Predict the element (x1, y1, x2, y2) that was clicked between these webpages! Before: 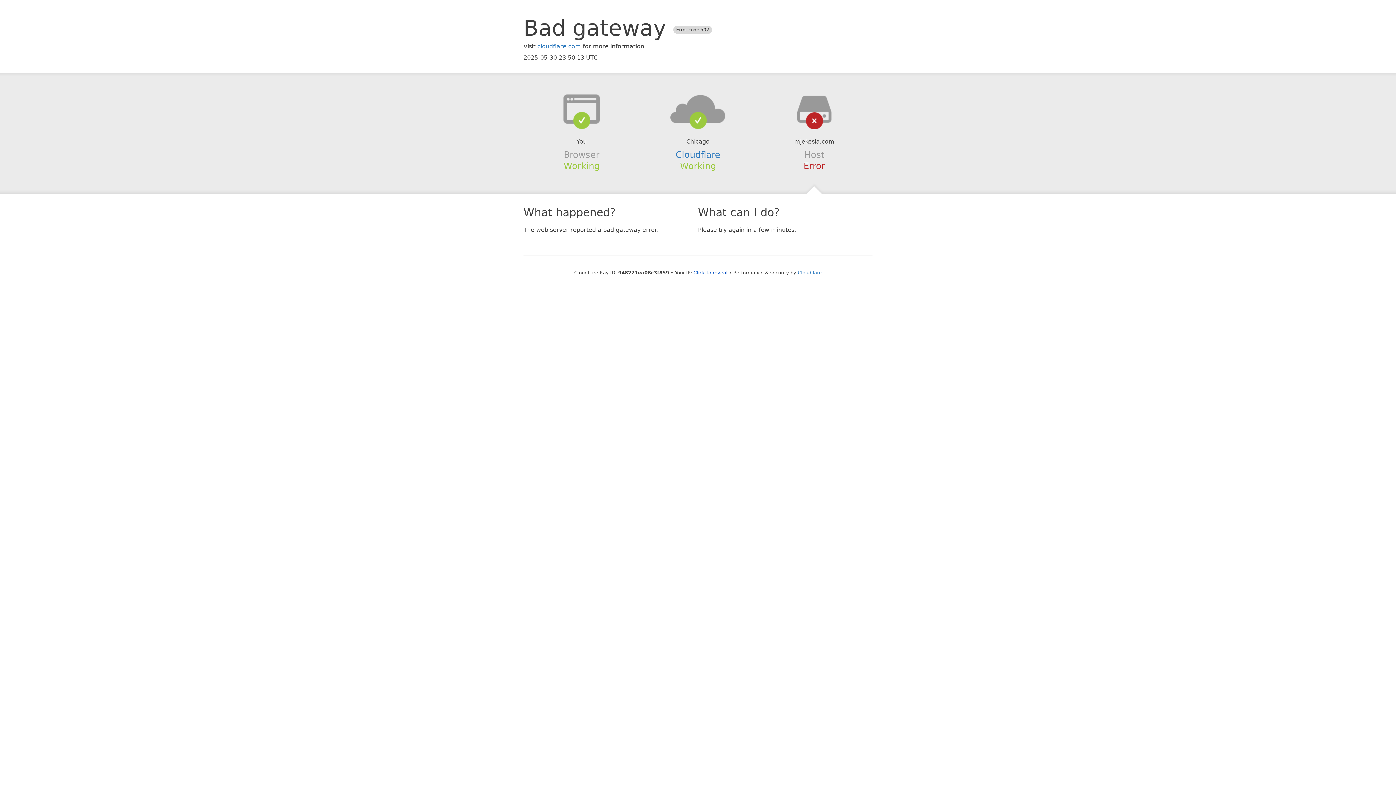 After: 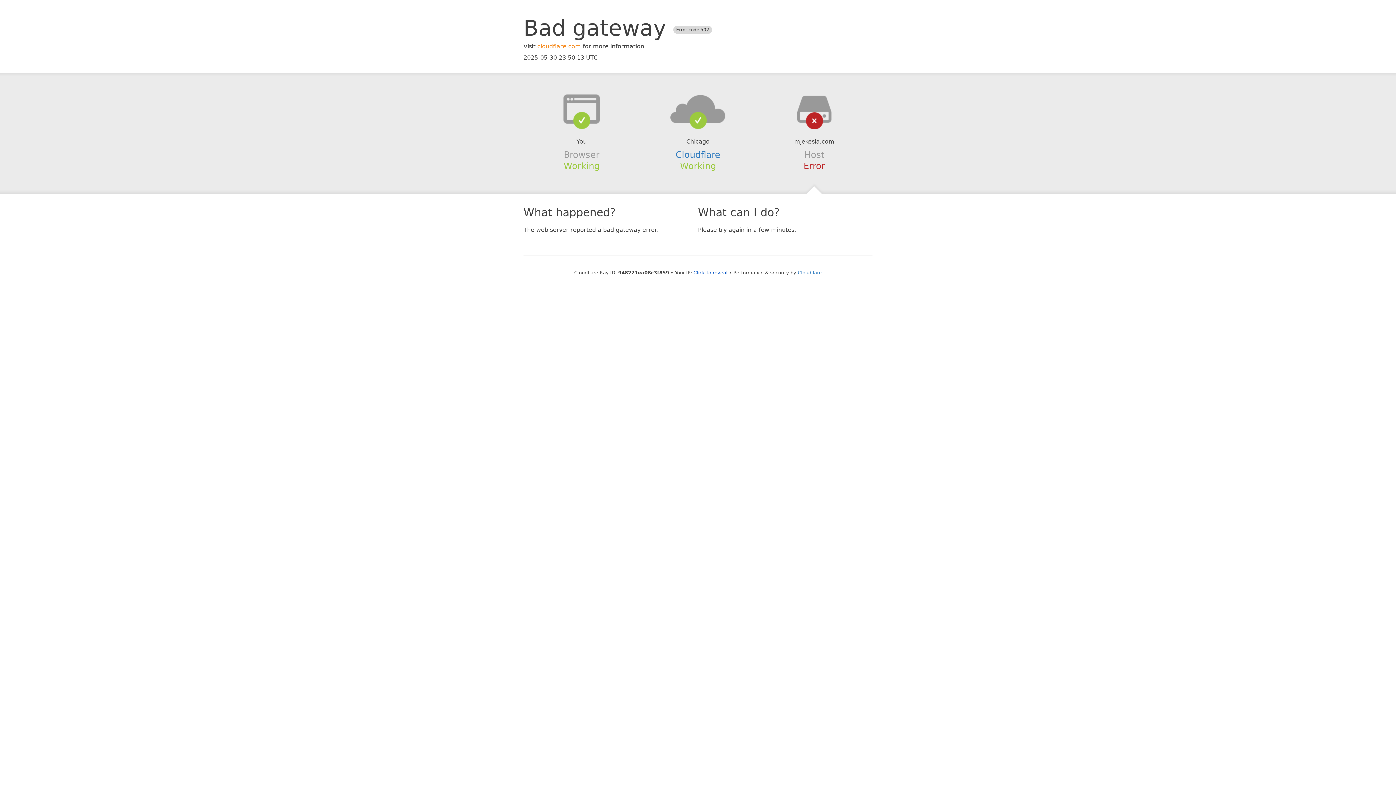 Action: label: cloudflare.com bbox: (537, 42, 581, 49)